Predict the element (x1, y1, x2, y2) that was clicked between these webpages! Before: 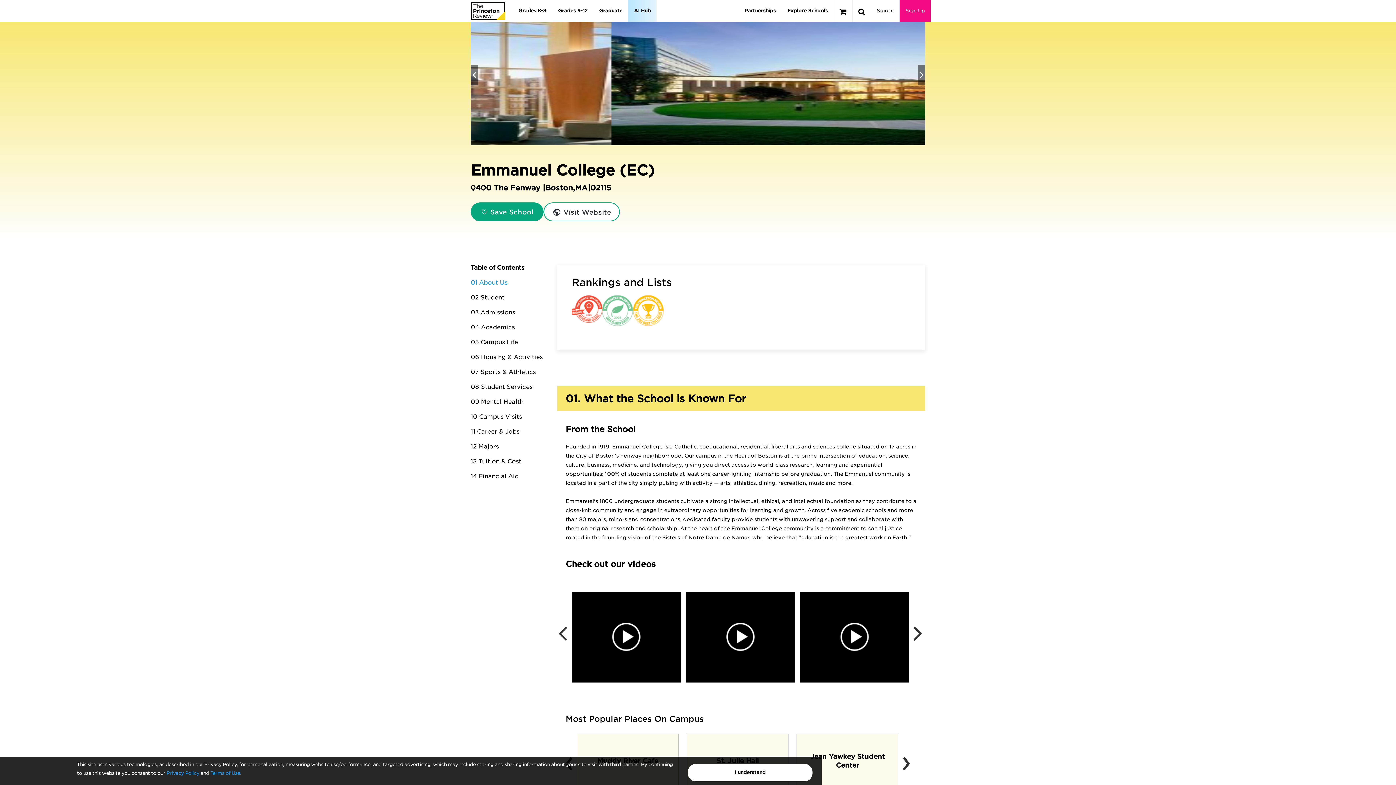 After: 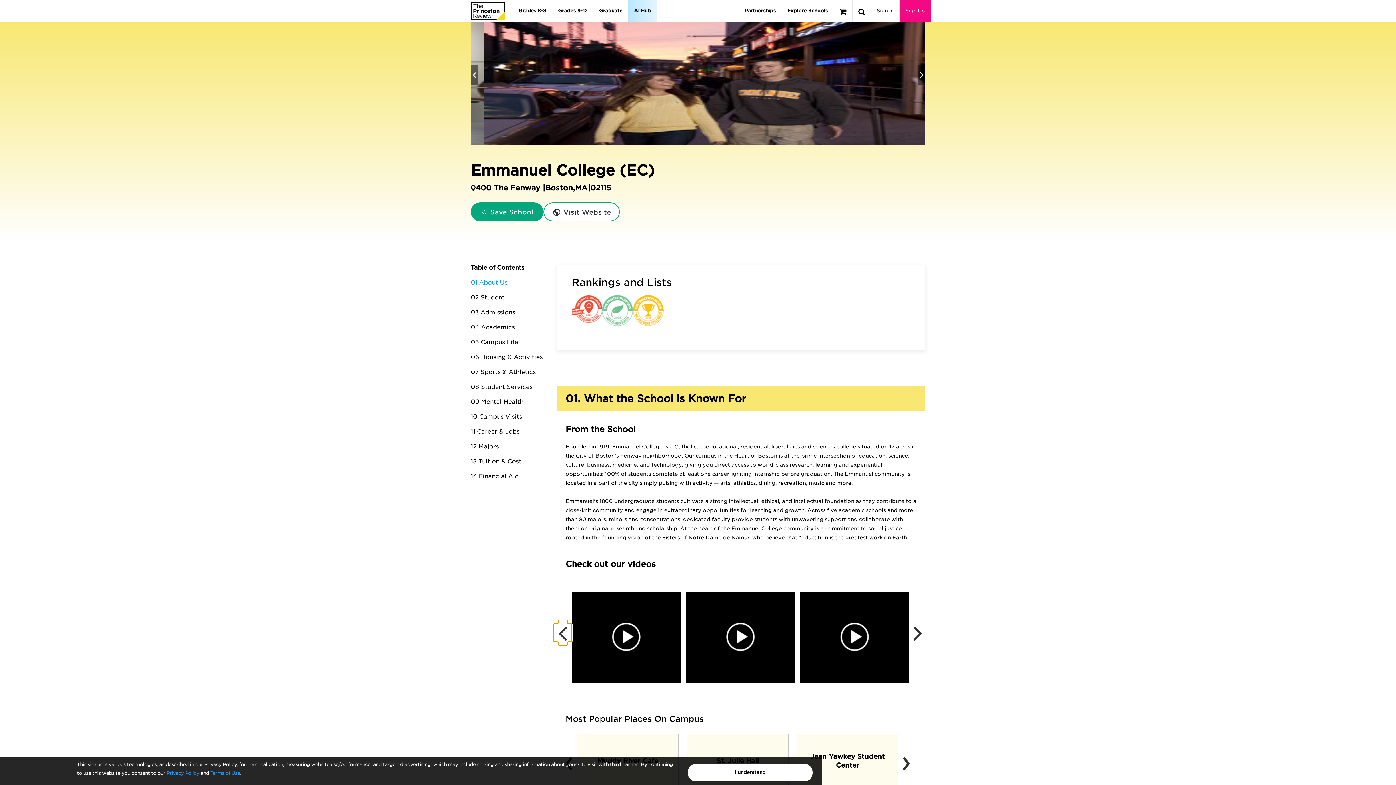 Action: bbox: (553, 623, 572, 642)